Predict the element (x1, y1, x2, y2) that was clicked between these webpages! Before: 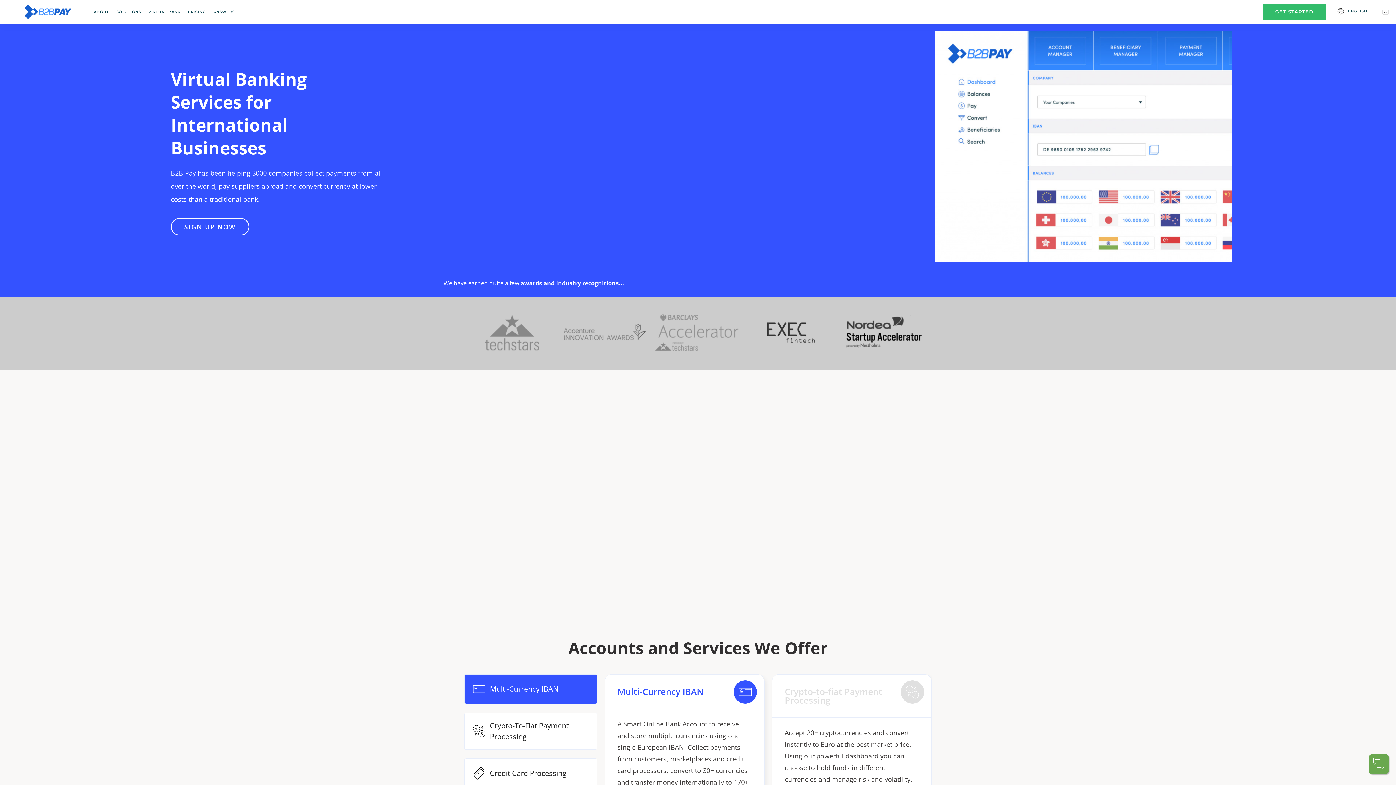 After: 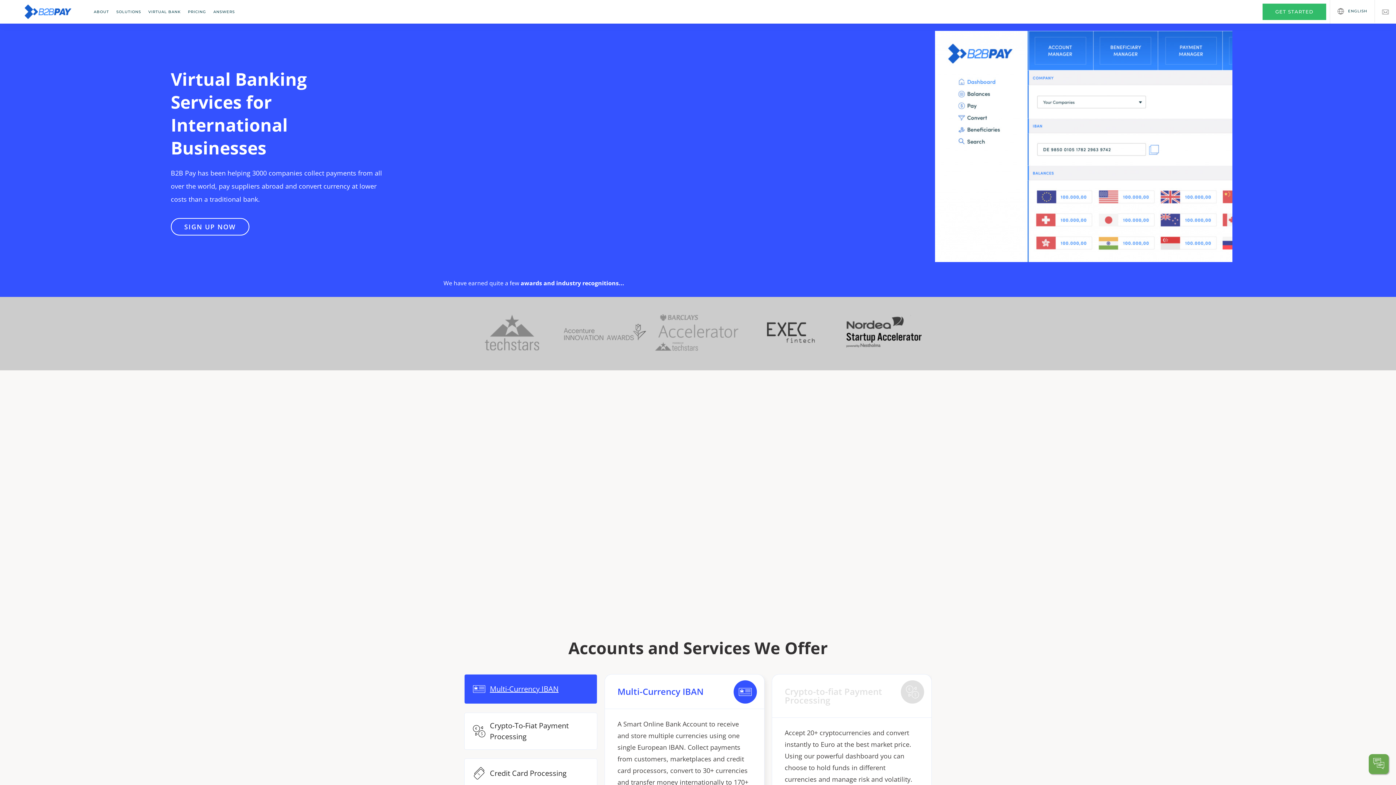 Action: bbox: (464, 674, 597, 704) label: Multi-Currency IBAN